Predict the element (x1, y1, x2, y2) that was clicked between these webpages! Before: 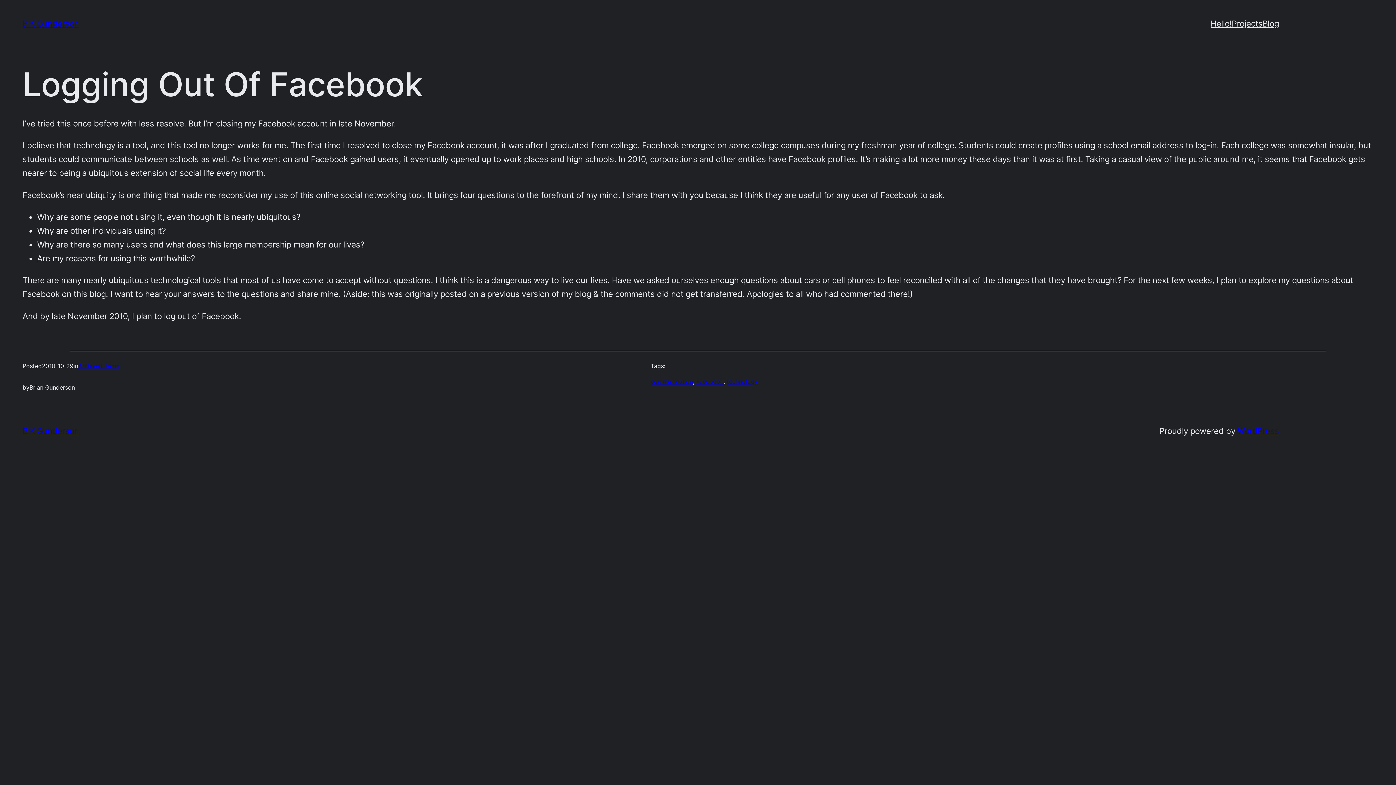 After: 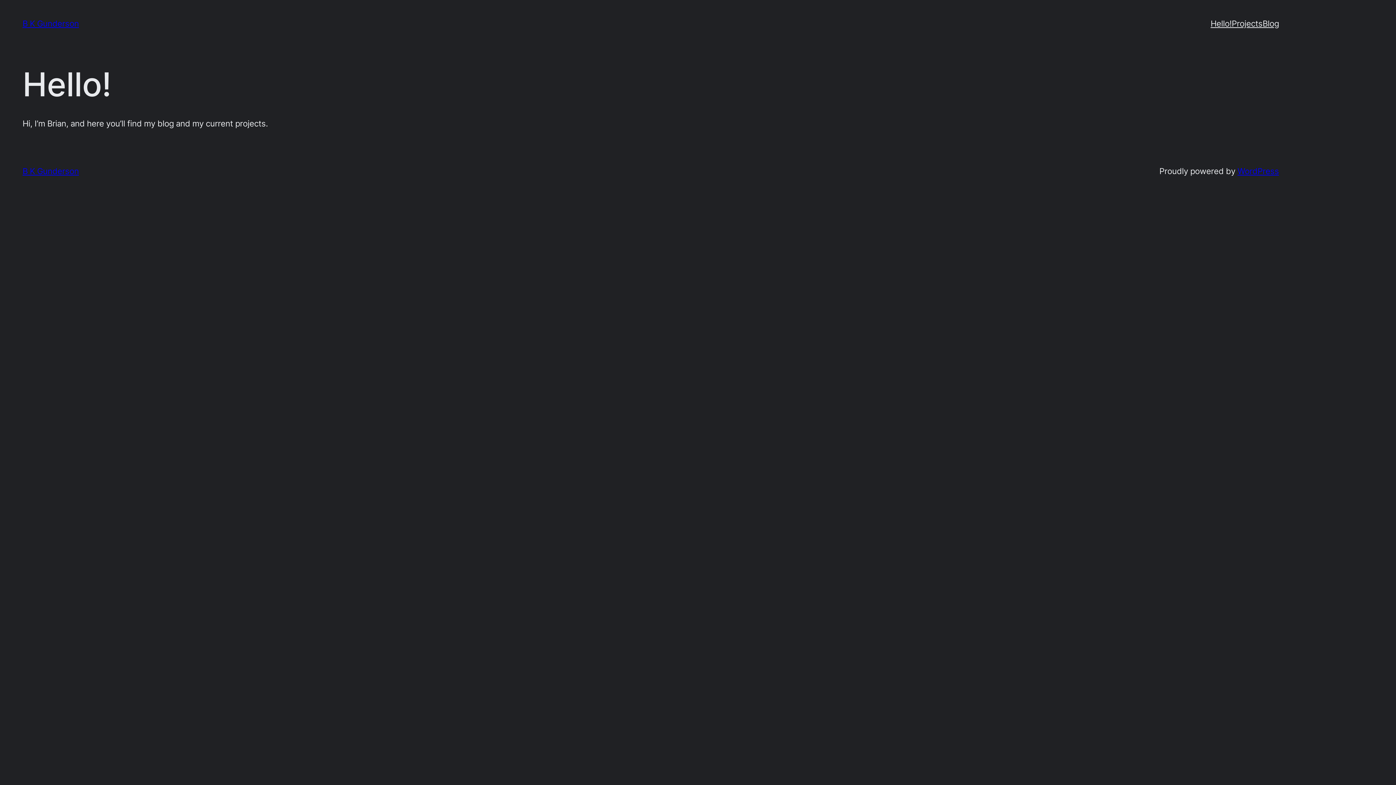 Action: bbox: (1210, 16, 1232, 30) label: Hello!